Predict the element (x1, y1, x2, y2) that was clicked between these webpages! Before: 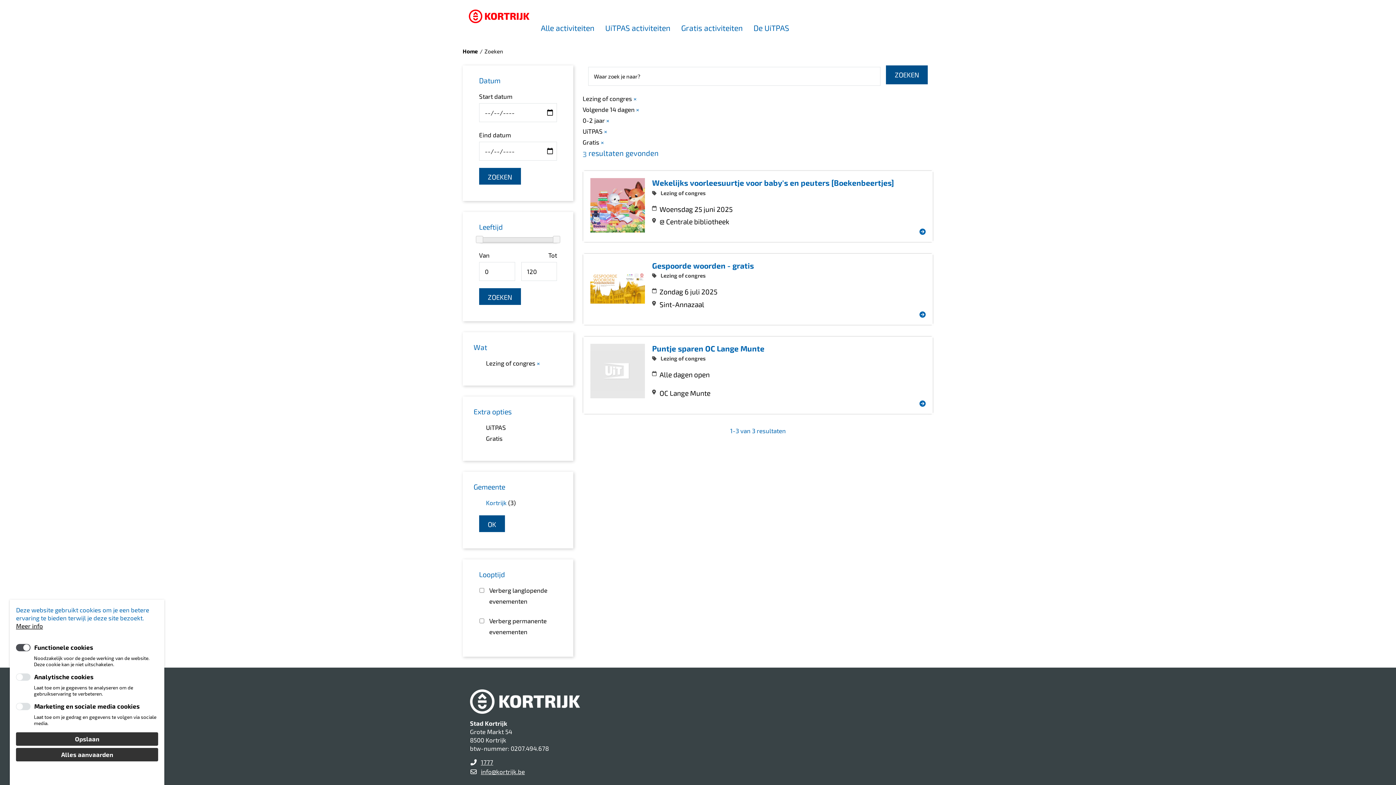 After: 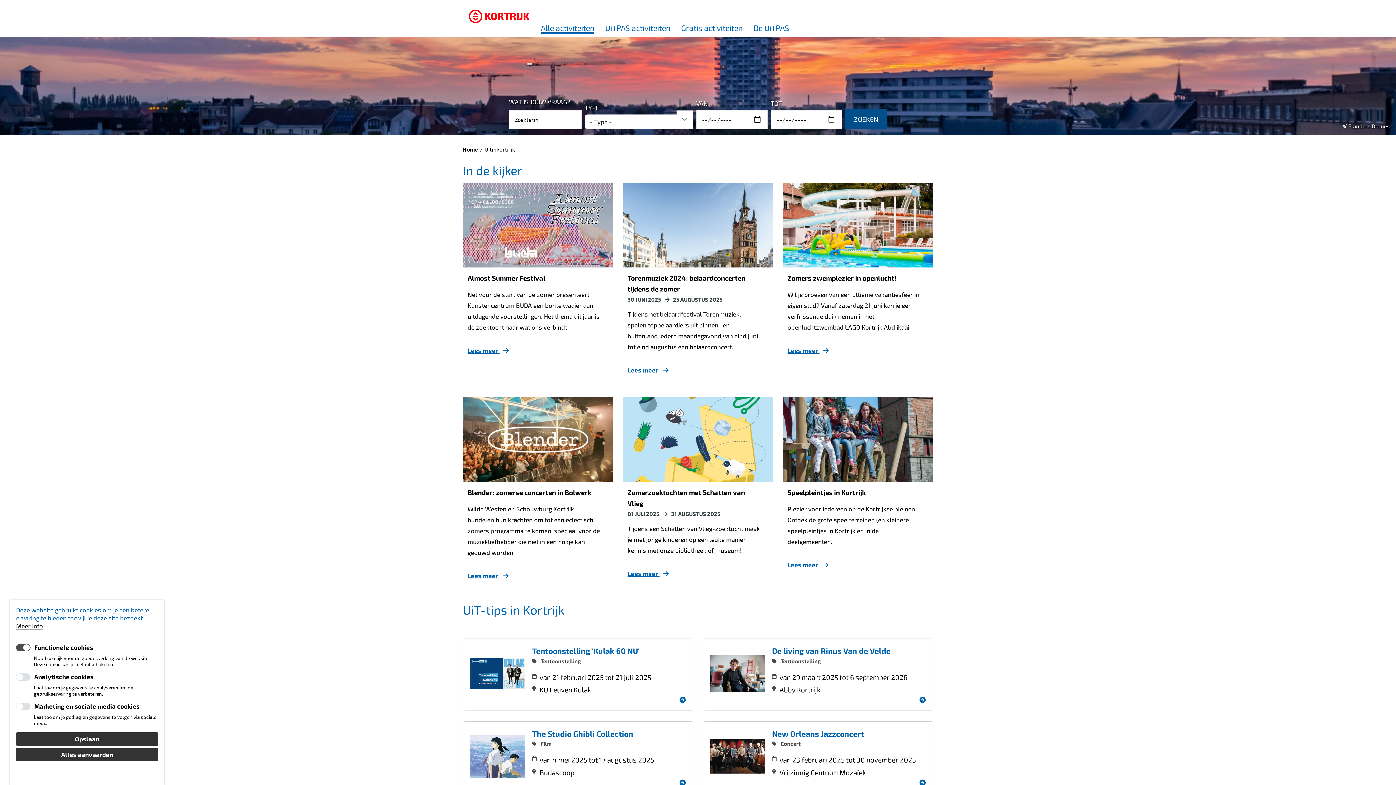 Action: bbox: (462, 6, 535, 26)